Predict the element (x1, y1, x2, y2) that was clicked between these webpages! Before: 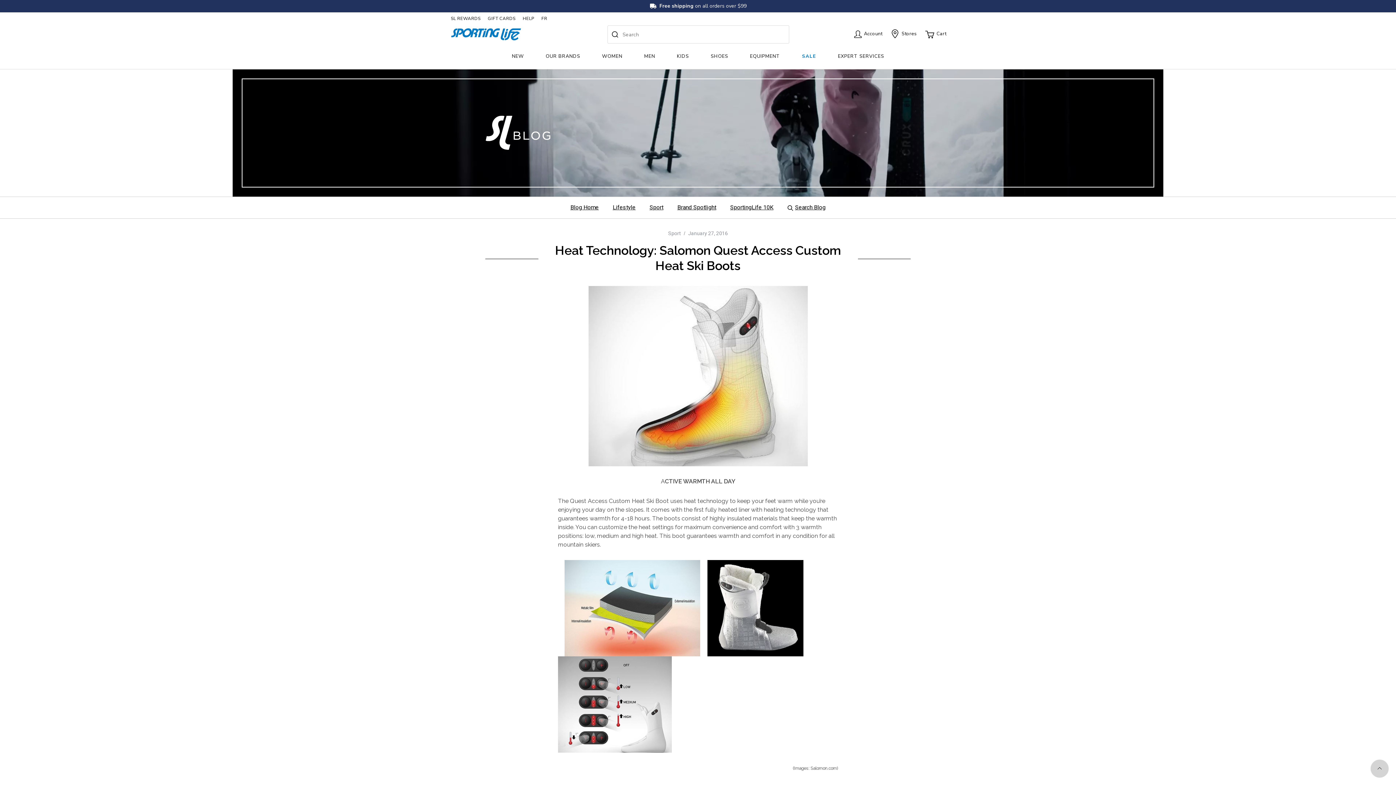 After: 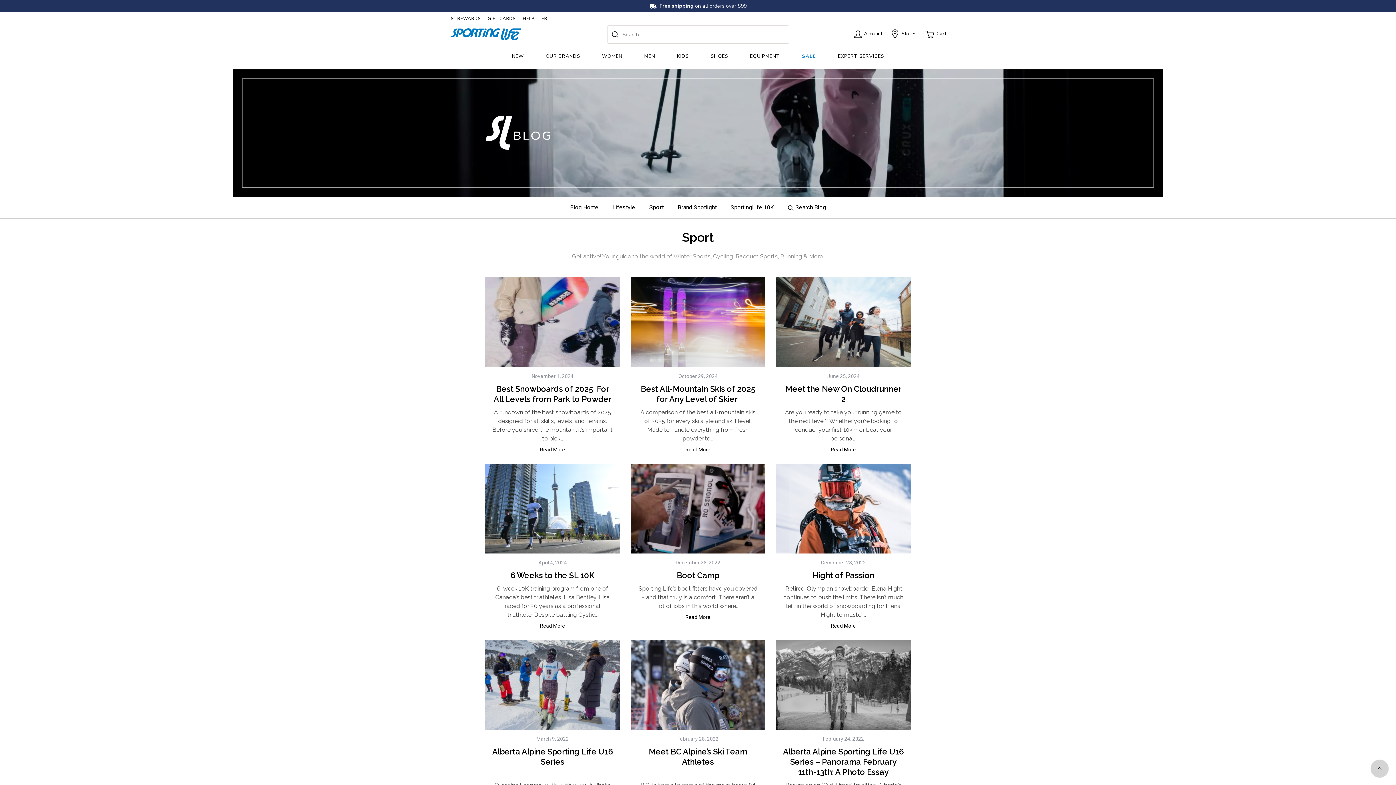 Action: bbox: (668, 230, 681, 236) label: Sport